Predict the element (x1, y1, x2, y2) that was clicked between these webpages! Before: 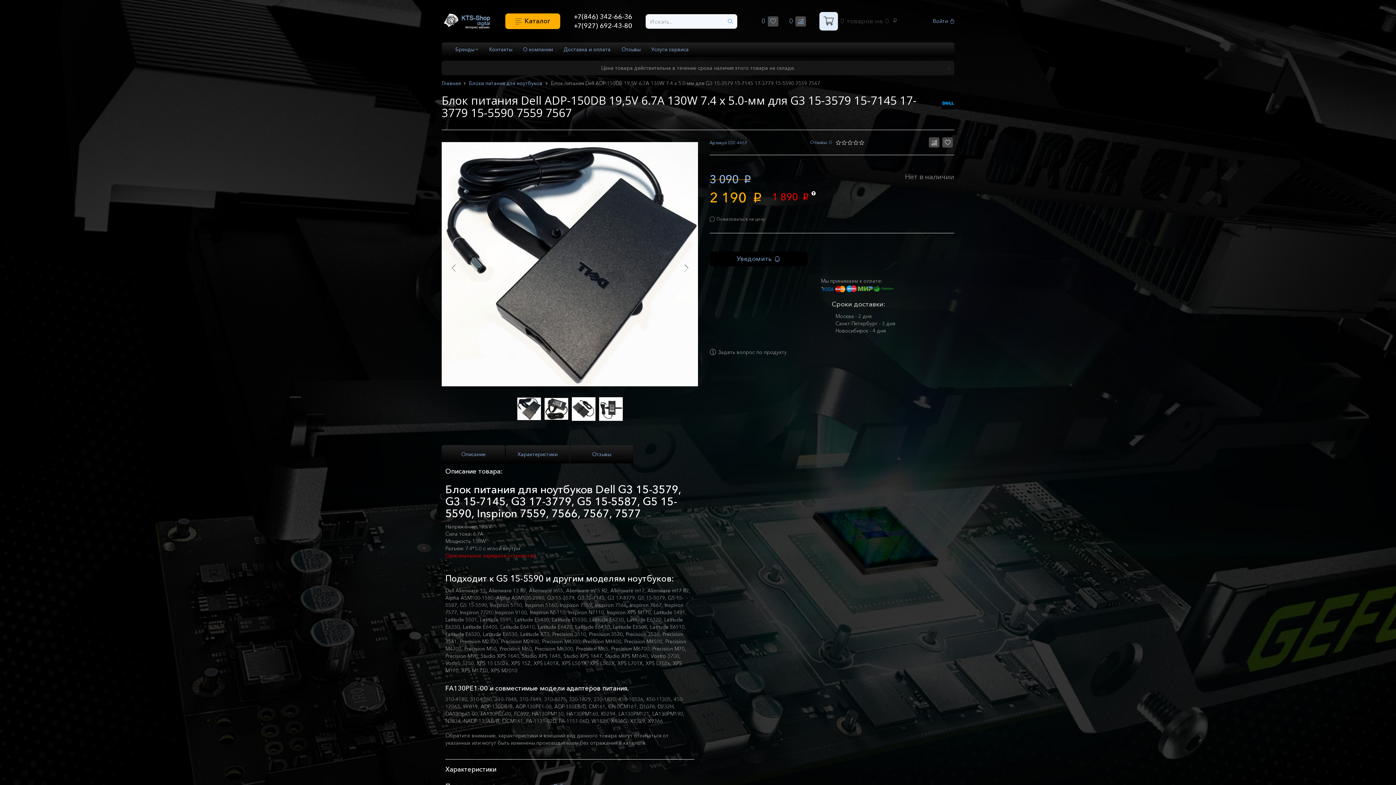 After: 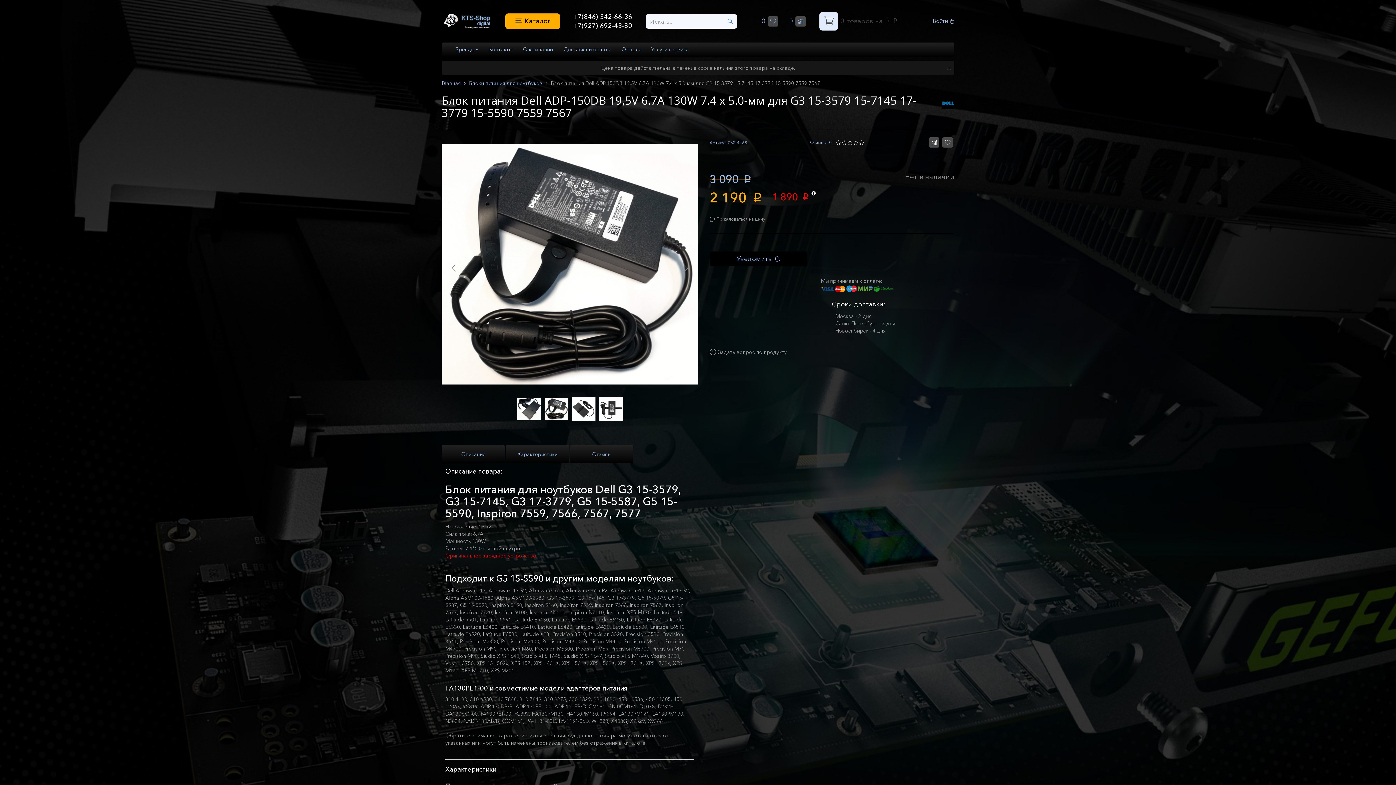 Action: label: Next bbox: (678, 259, 694, 276)